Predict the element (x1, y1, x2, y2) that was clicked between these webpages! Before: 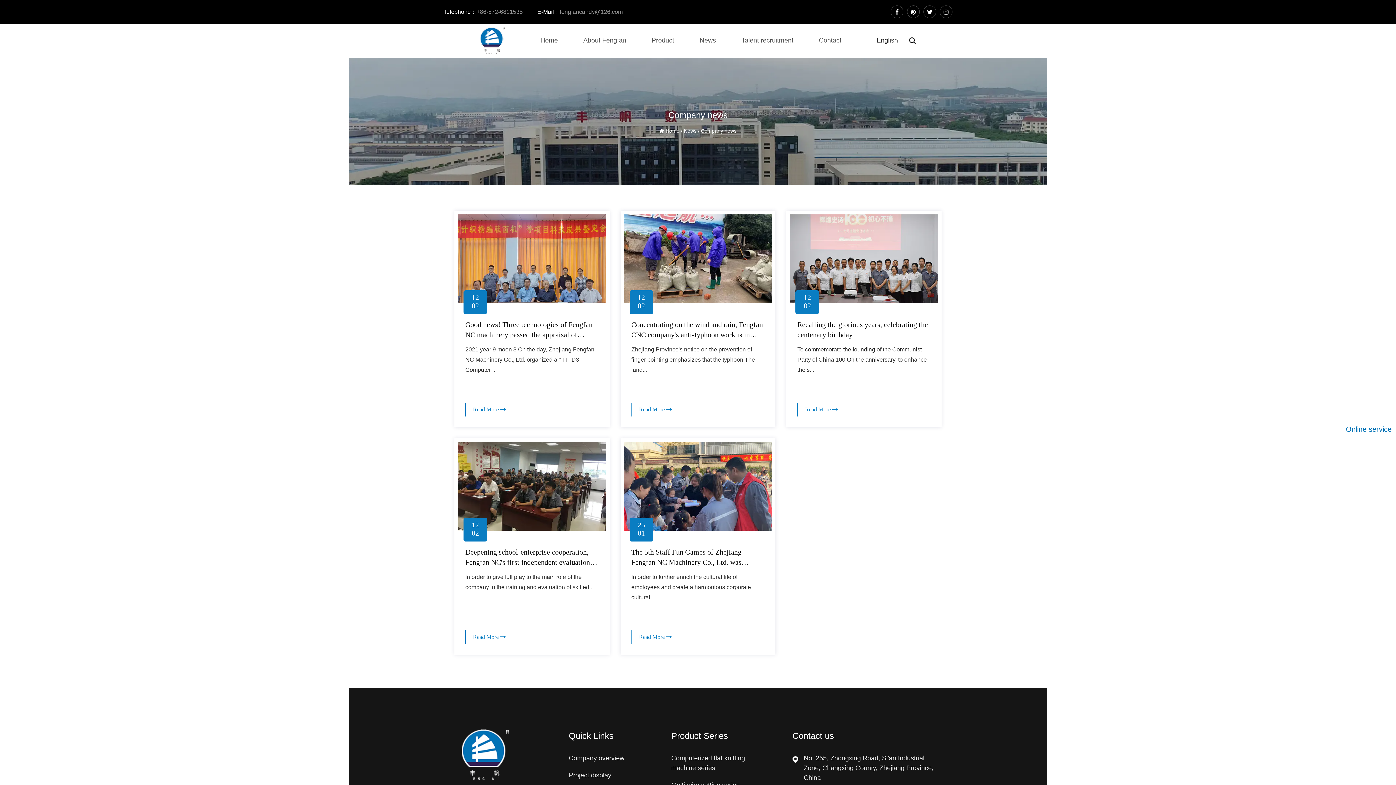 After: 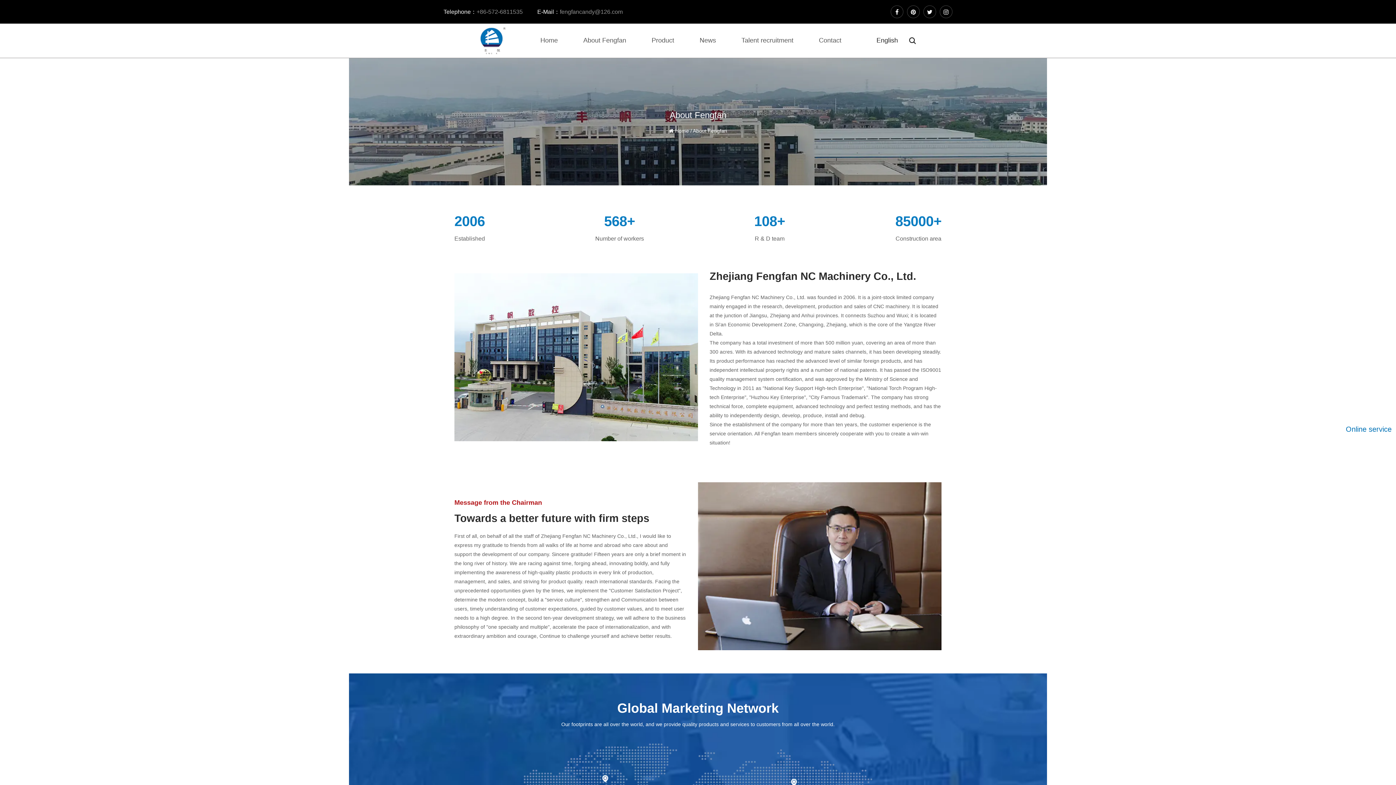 Action: bbox: (568, 753, 625, 763) label: Company overview